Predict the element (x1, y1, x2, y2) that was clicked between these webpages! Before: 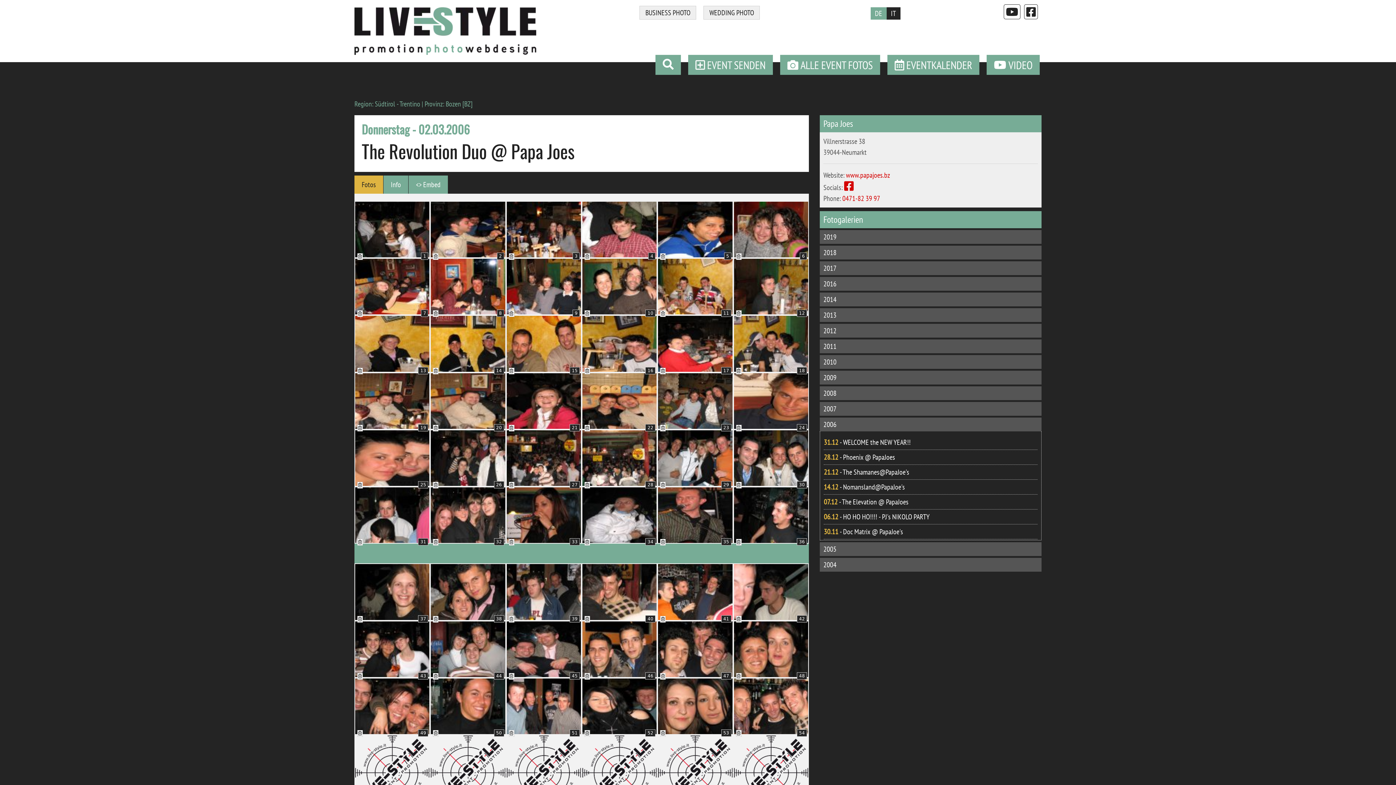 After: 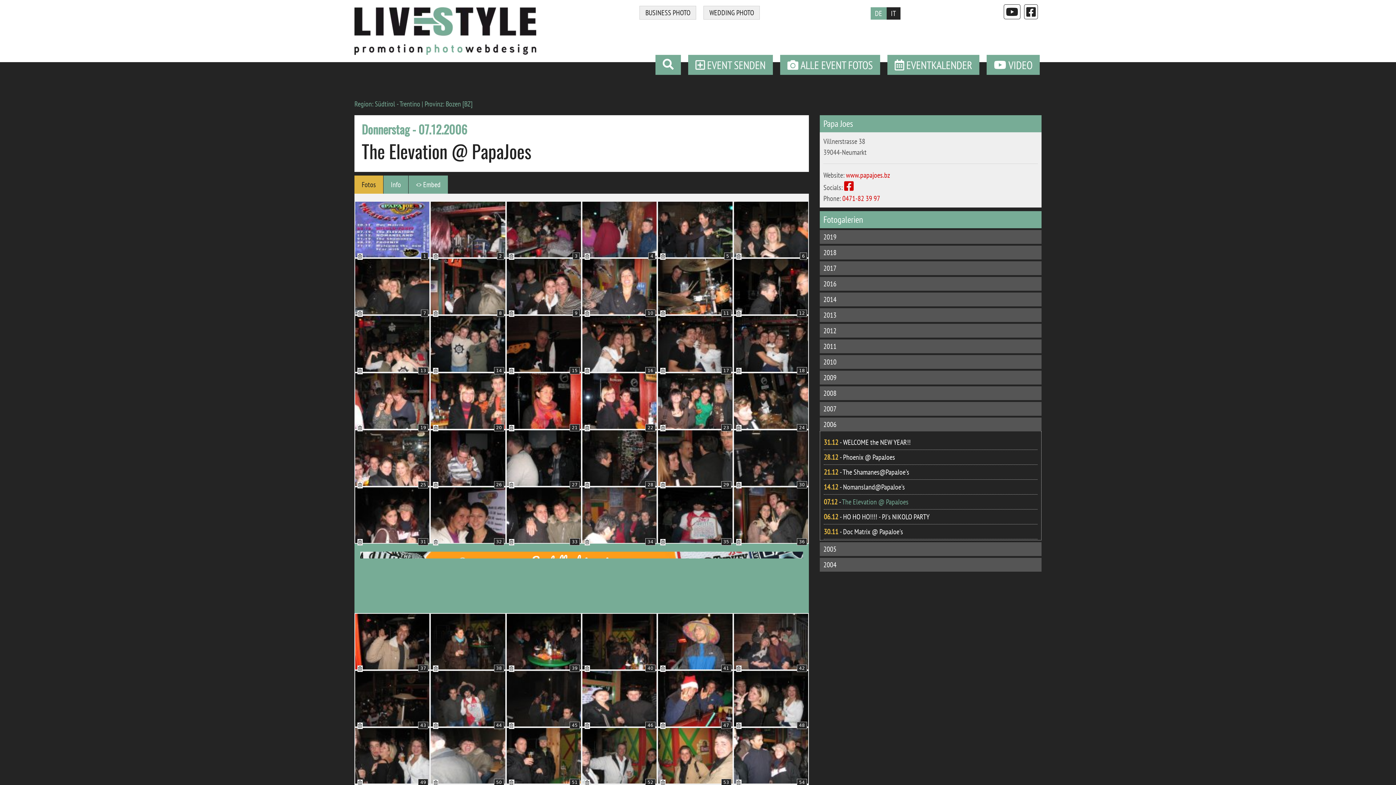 Action: label: 07.12 - The Elevation @ PapaJoes bbox: (823, 494, 1037, 509)